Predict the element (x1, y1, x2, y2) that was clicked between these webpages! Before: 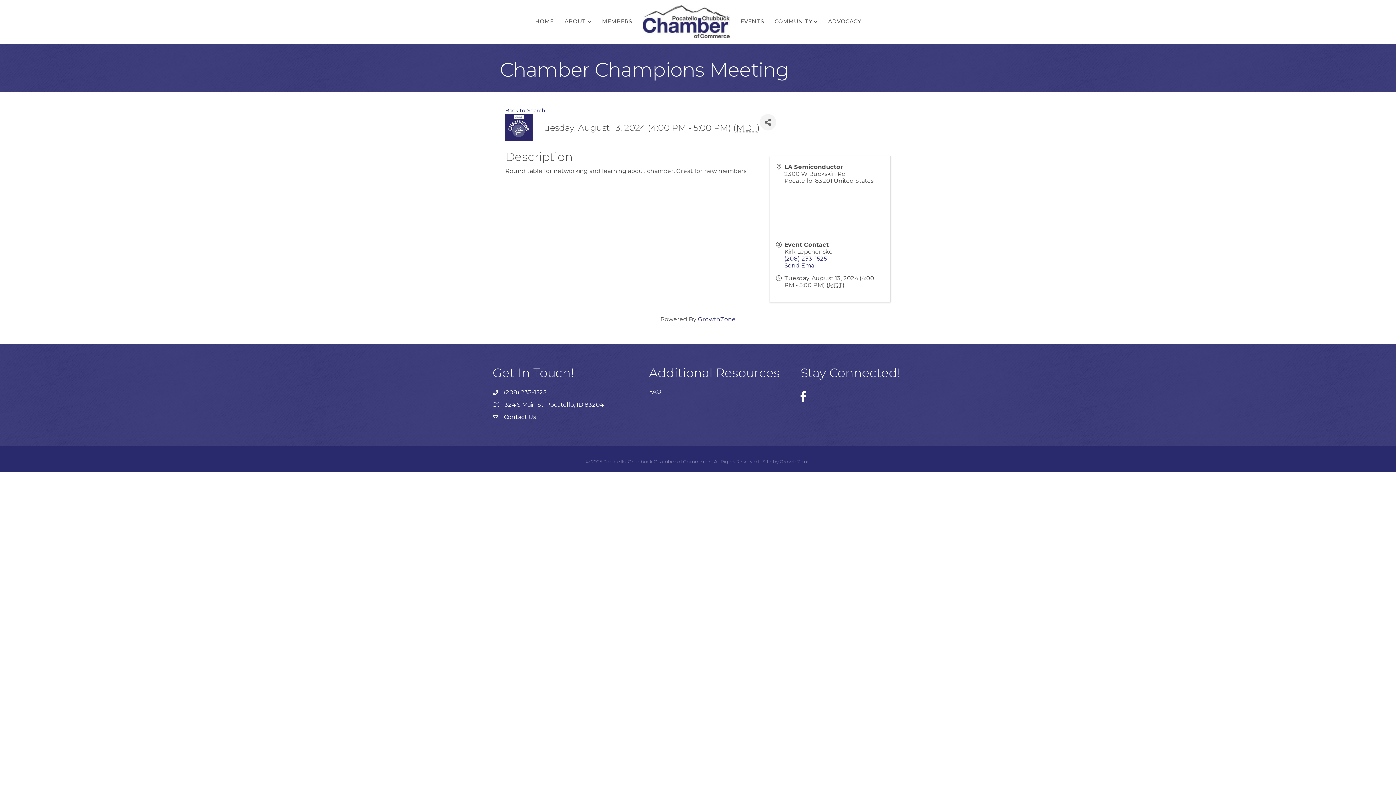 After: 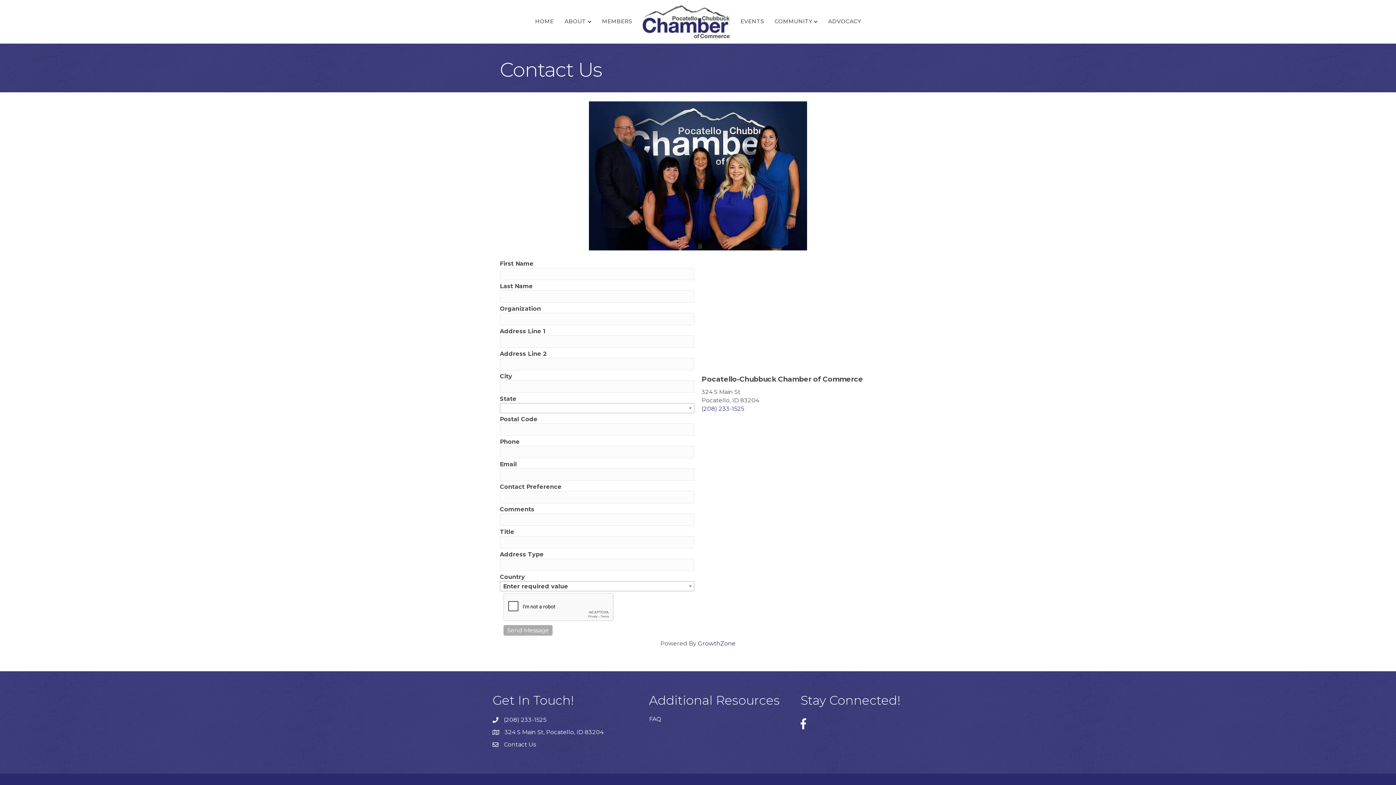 Action: bbox: (504, 413, 536, 420) label: Contact Us